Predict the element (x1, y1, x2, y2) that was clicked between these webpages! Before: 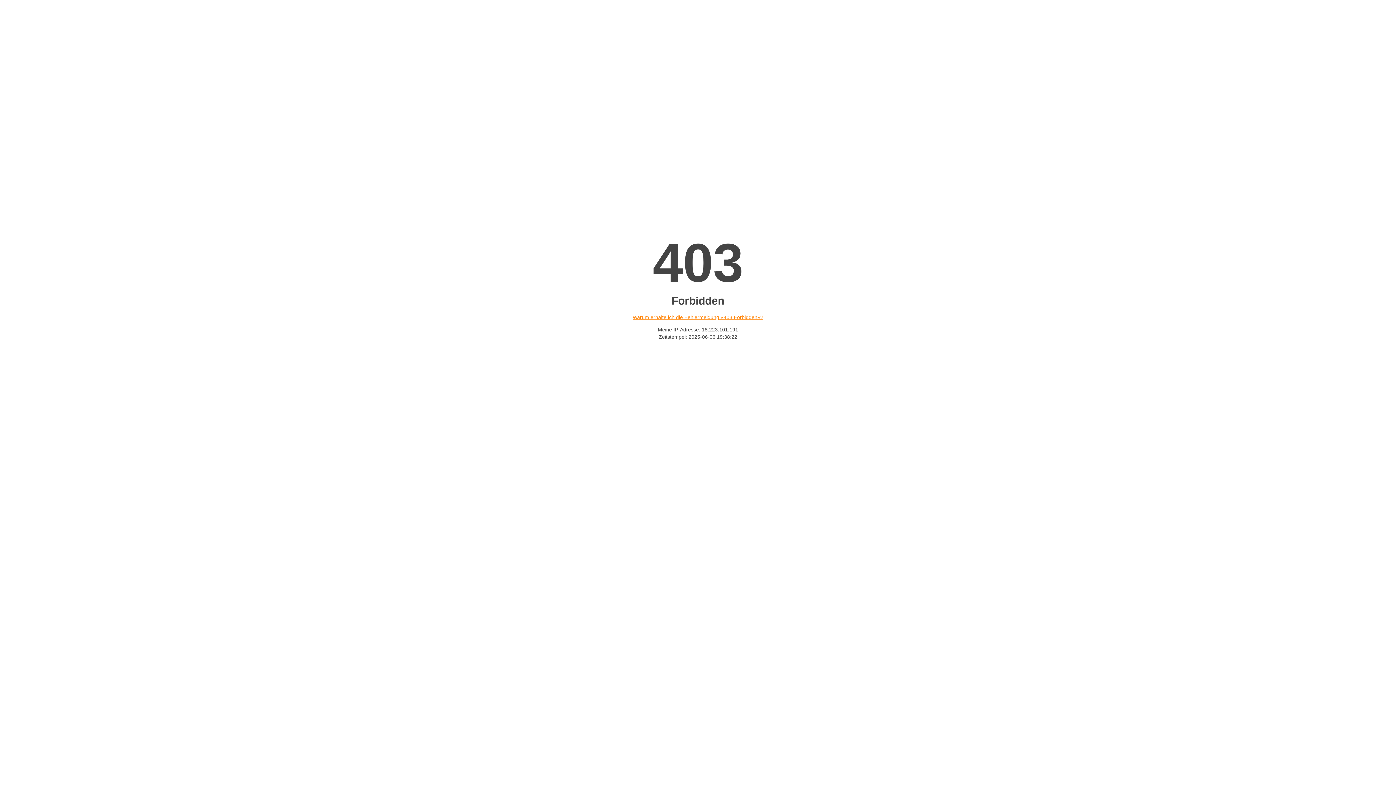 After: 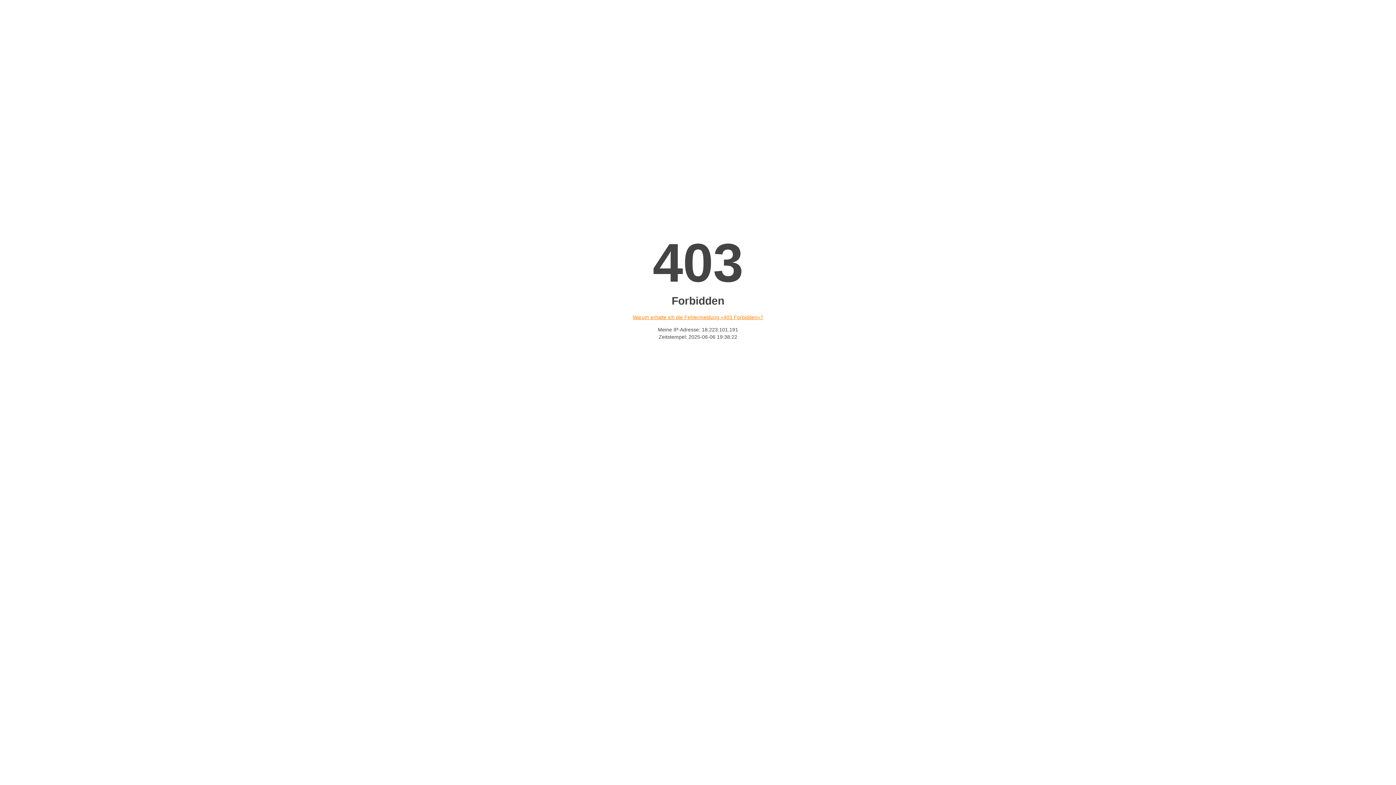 Action: bbox: (632, 314, 763, 320) label: Warum erhalte ich die Fehlermeldung «403 Forbidden»?